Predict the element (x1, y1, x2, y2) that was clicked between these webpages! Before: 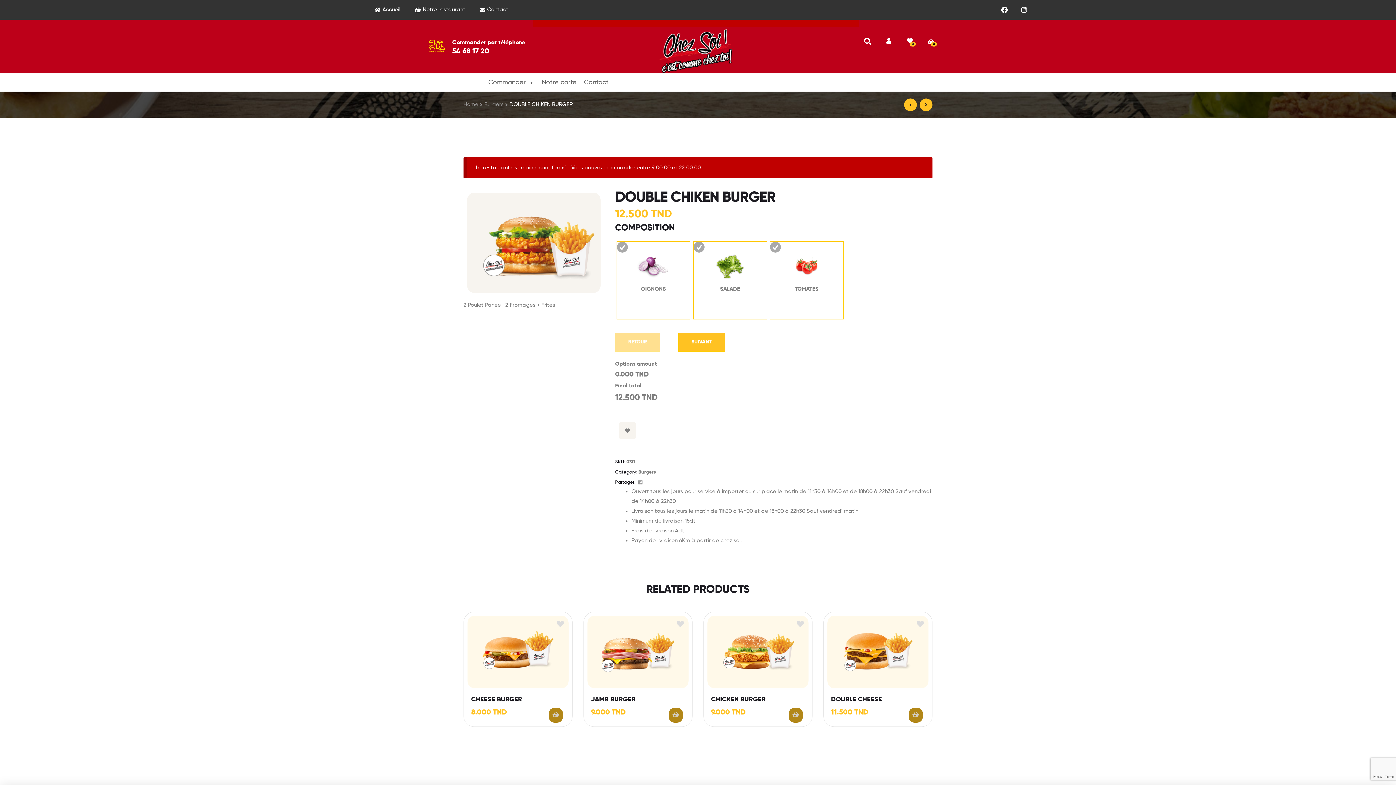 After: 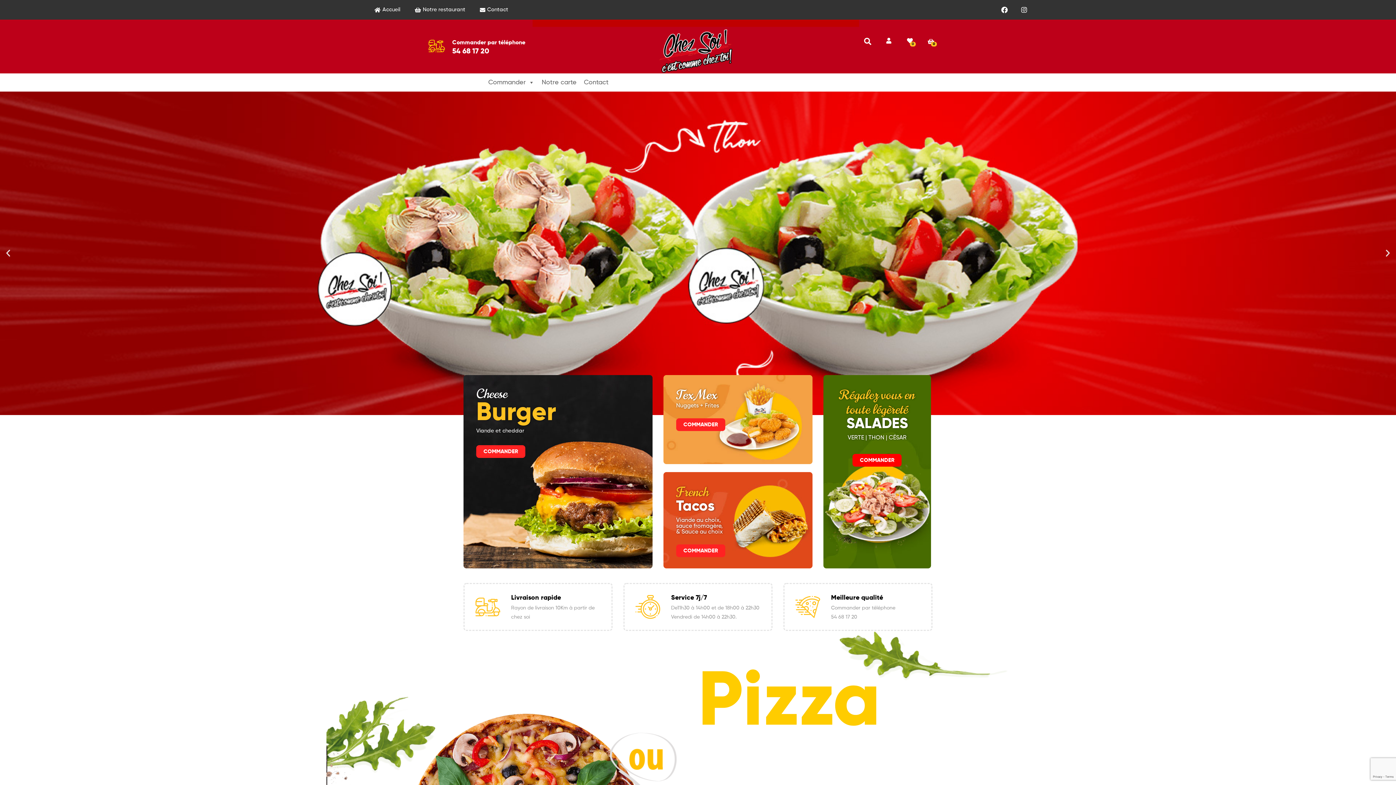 Action: label: Accueil bbox: (367, 1, 407, 18)